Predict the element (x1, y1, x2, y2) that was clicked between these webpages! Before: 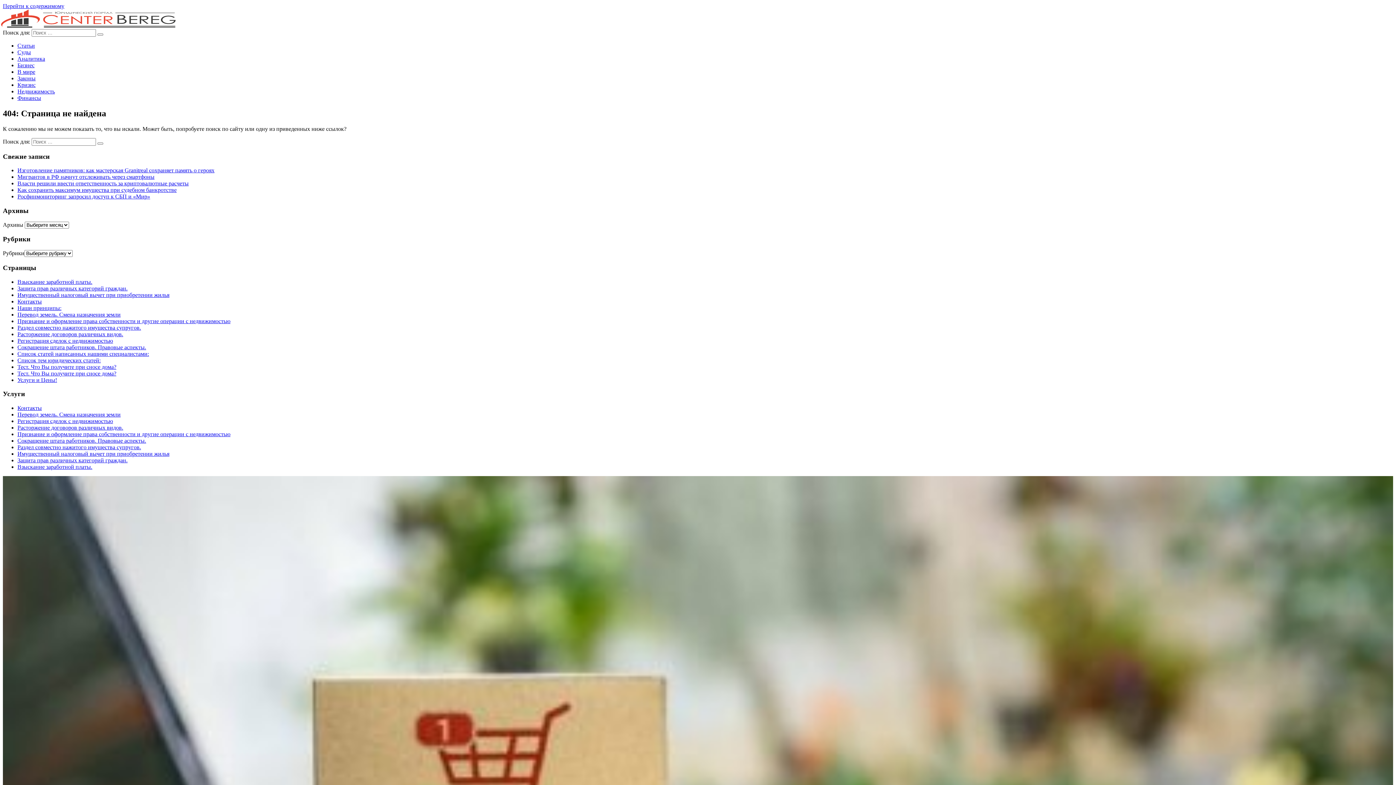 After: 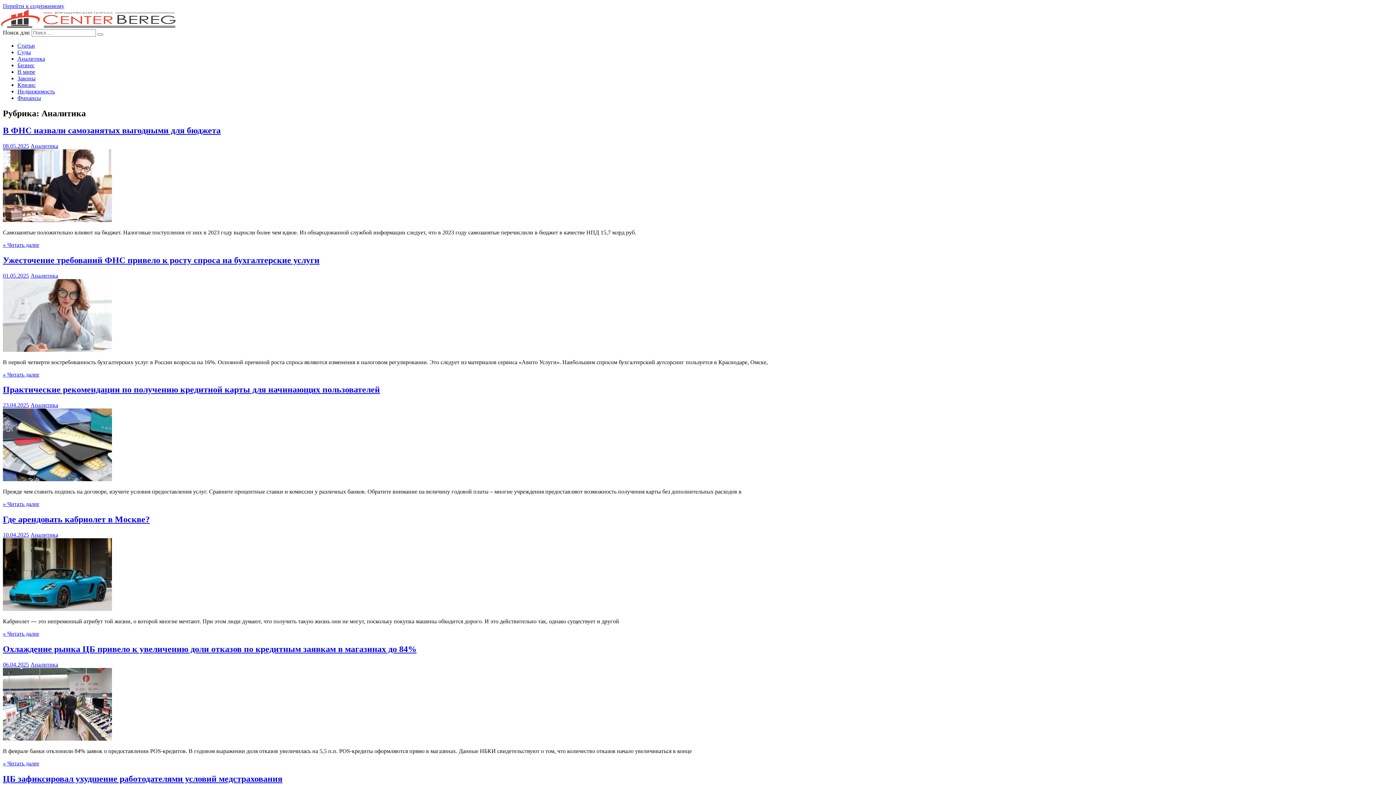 Action: bbox: (17, 55, 45, 61) label: Аналитика